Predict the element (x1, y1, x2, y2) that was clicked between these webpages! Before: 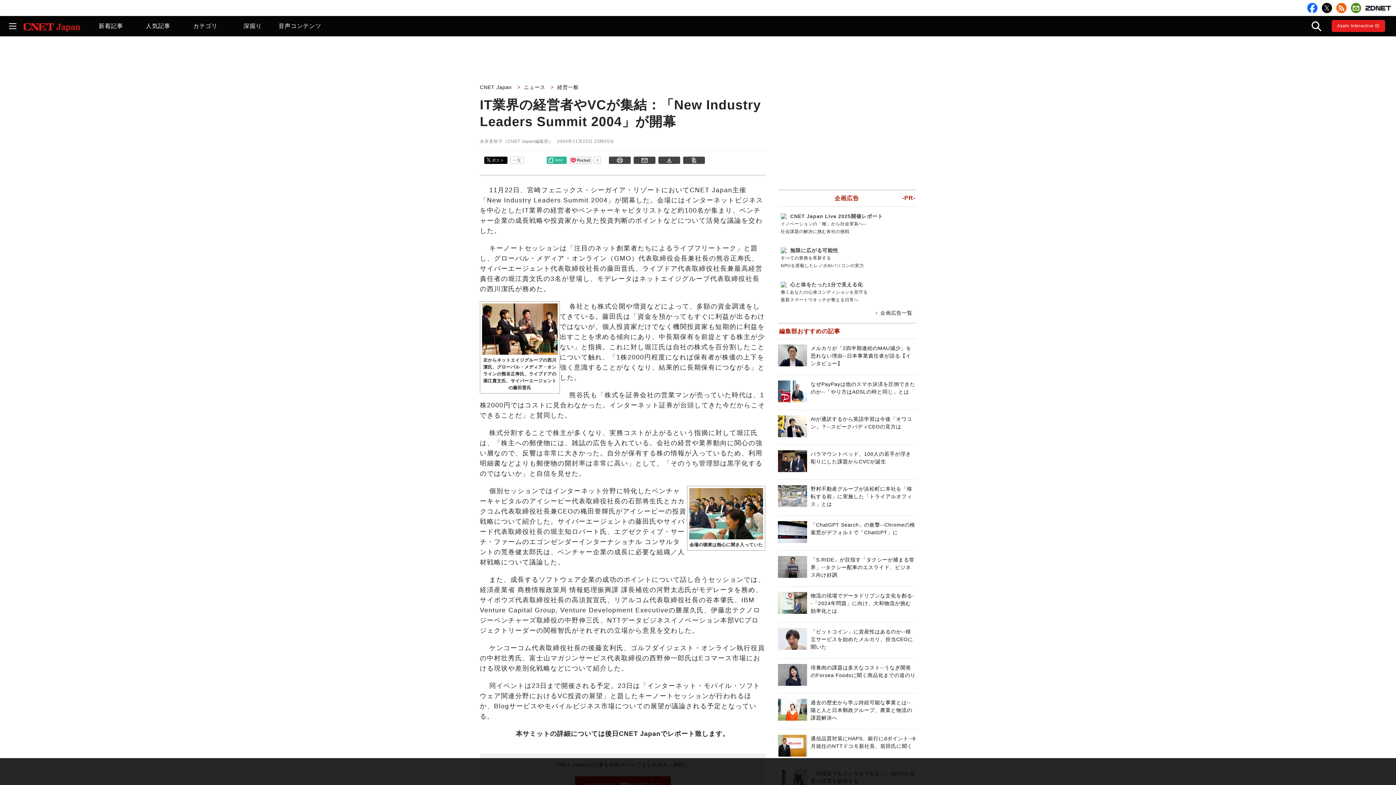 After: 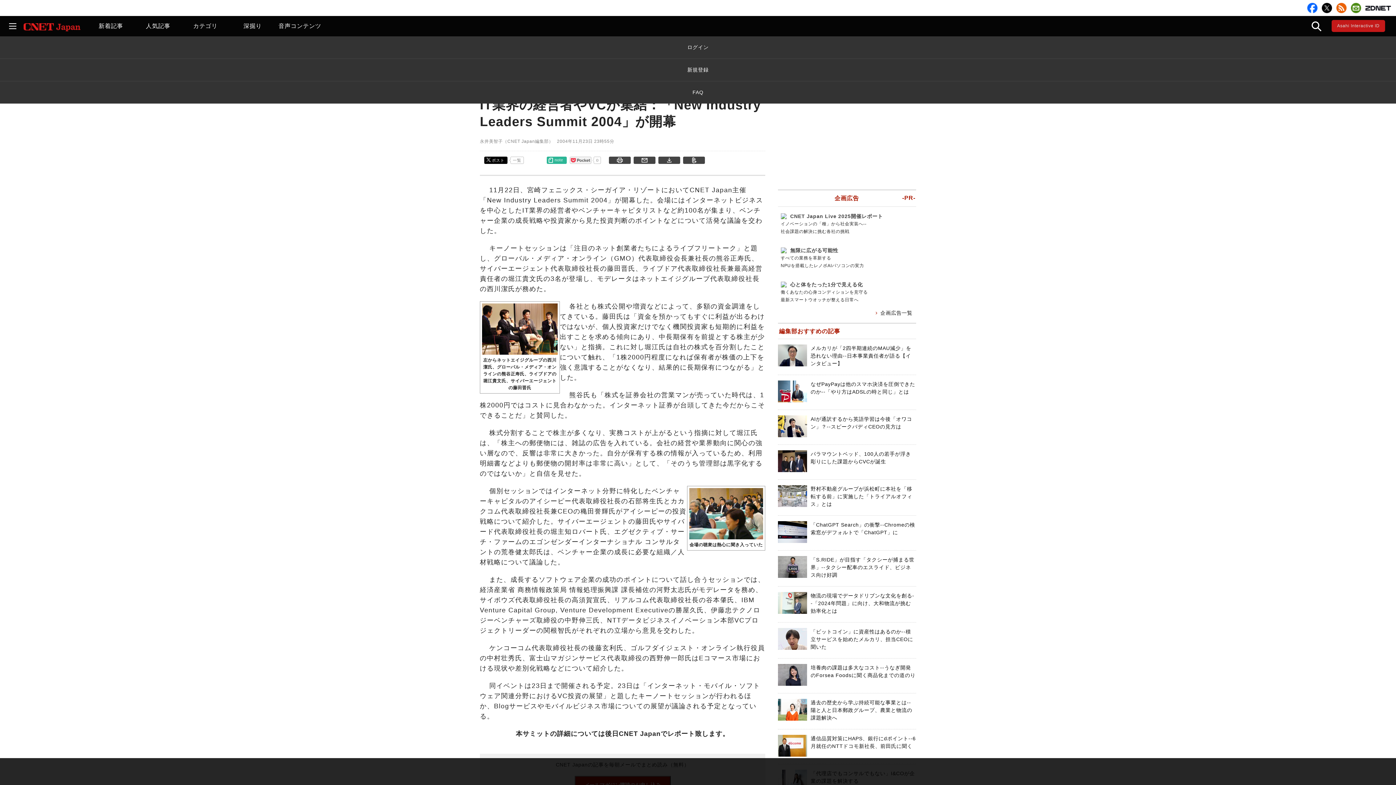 Action: bbox: (1337, 23, 1380, 28) label: Asahi Interactive ID